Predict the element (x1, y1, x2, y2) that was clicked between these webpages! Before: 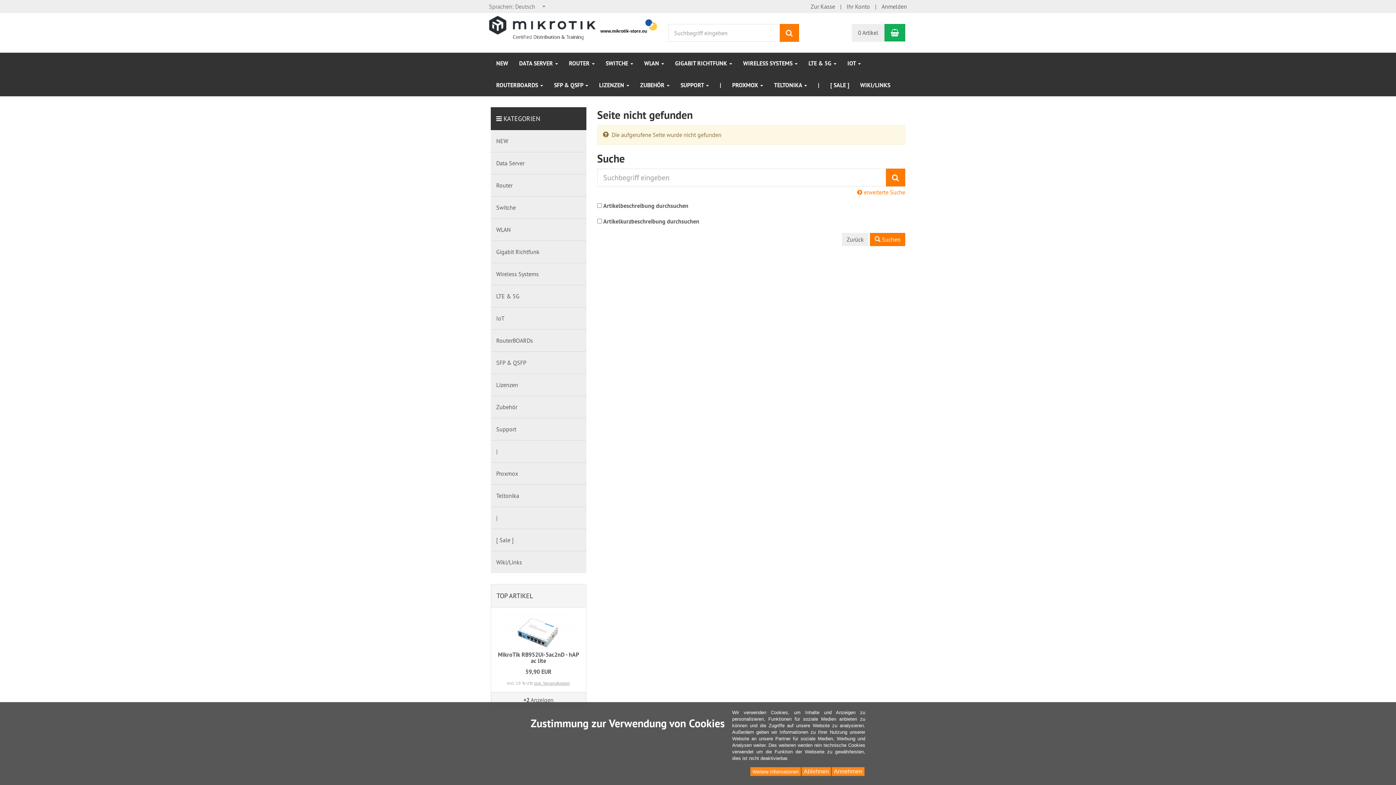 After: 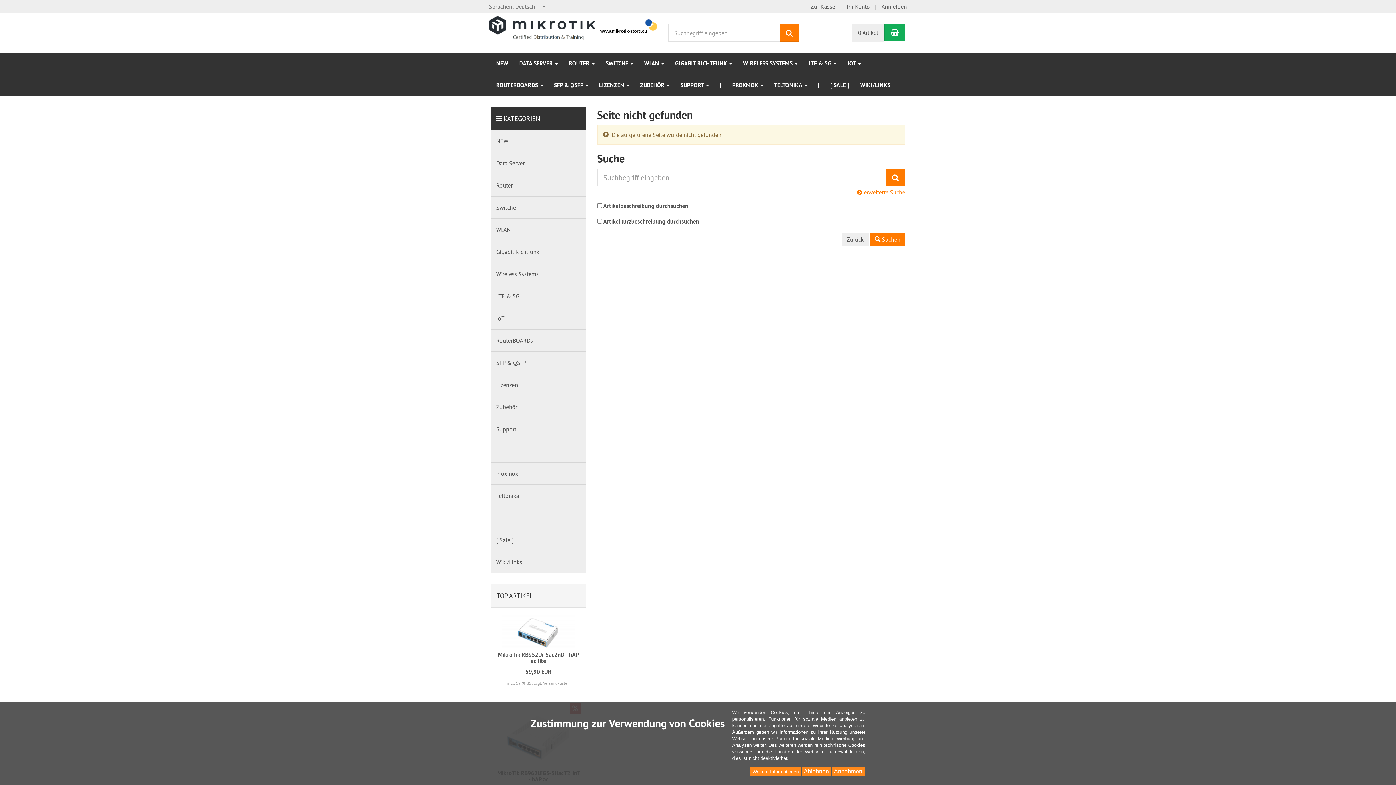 Action: label: +2 Anzeigen bbox: (491, 692, 586, 708)